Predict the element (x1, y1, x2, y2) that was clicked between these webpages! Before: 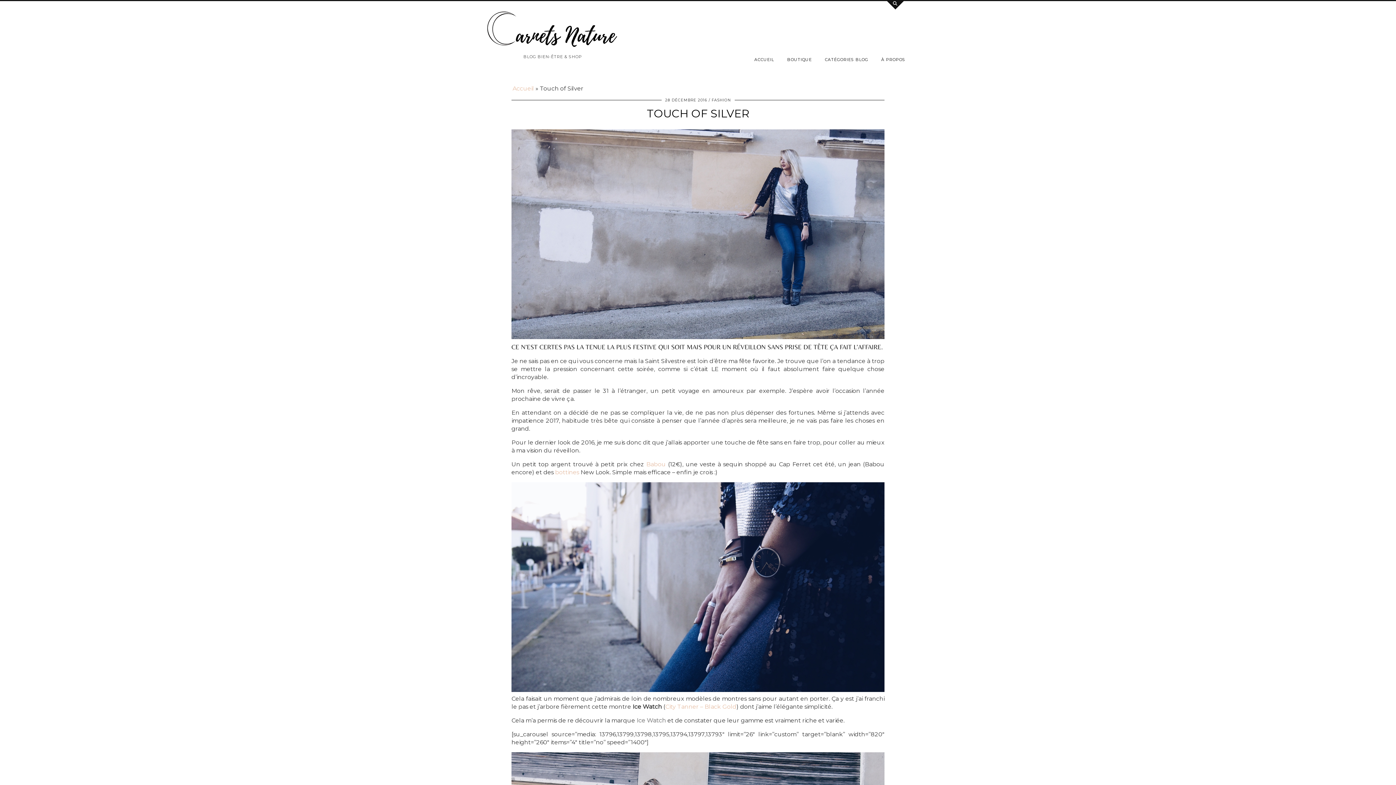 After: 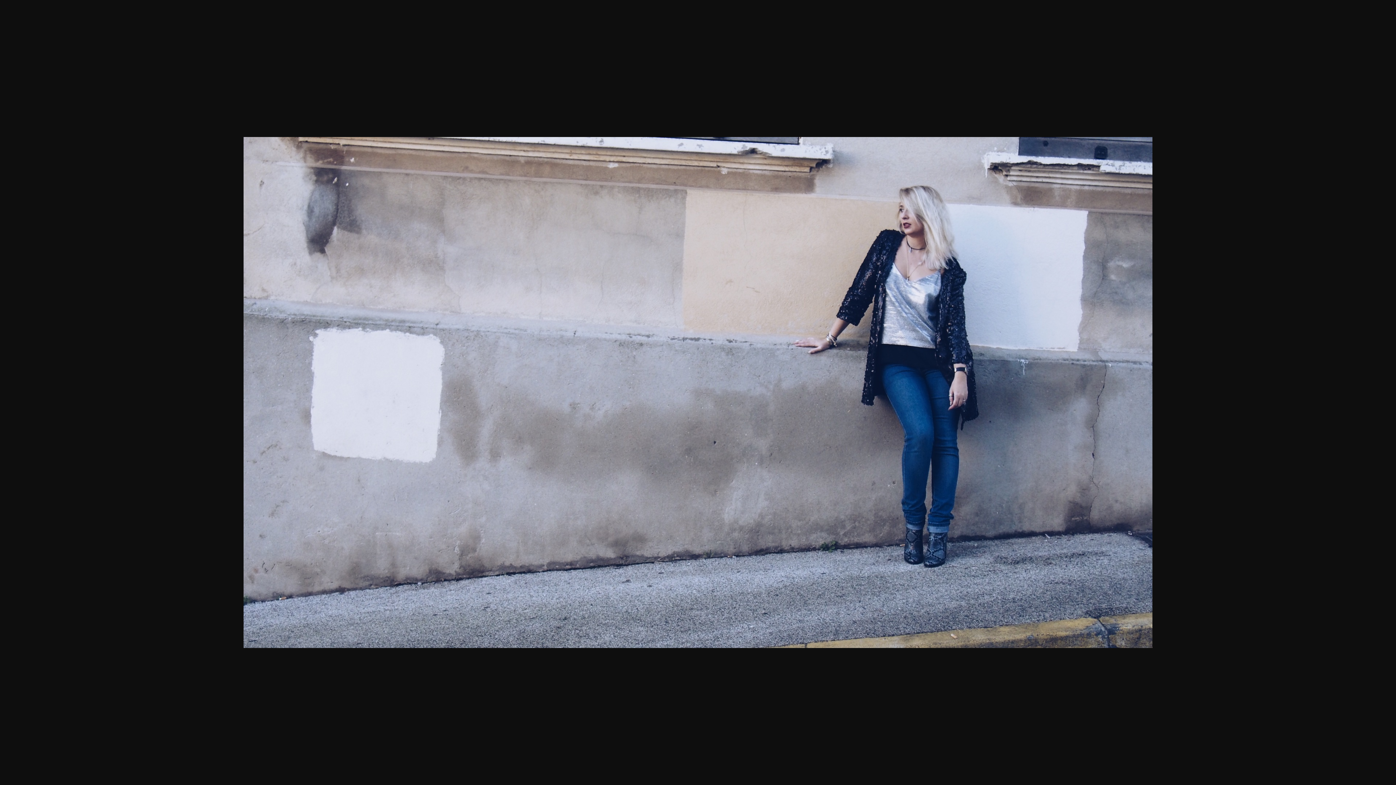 Action: bbox: (511, 129, 884, 339)